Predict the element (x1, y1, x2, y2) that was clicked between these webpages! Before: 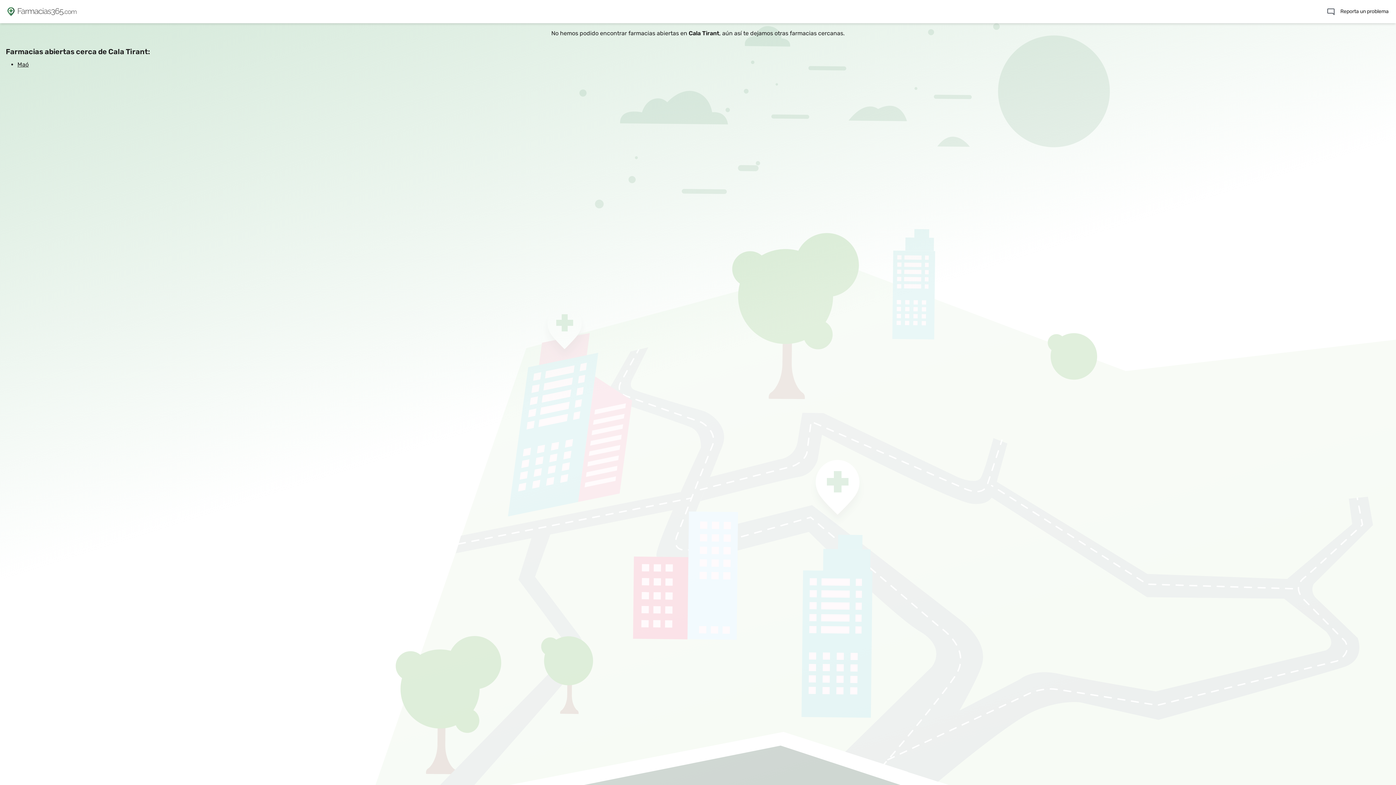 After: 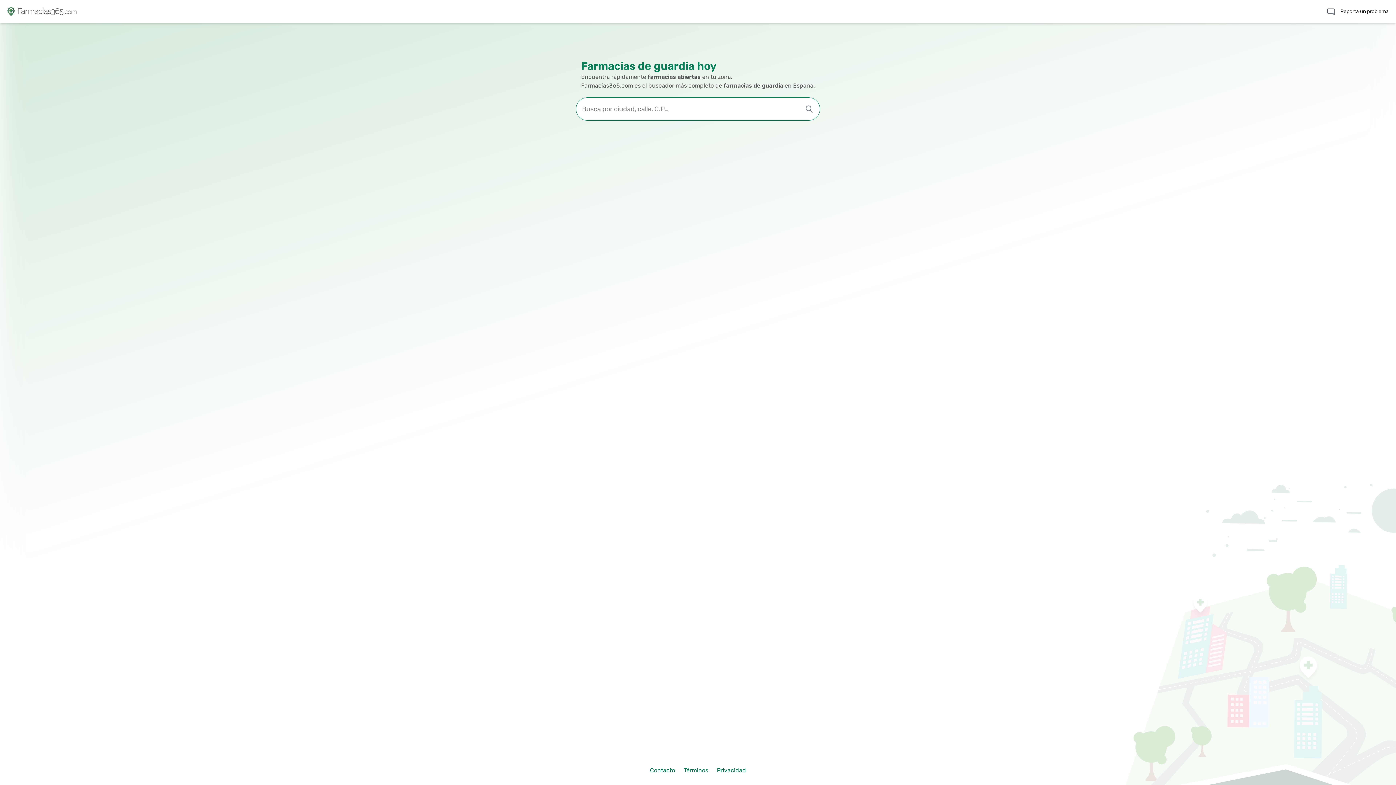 Action: bbox: (17, 8, 76, 15)